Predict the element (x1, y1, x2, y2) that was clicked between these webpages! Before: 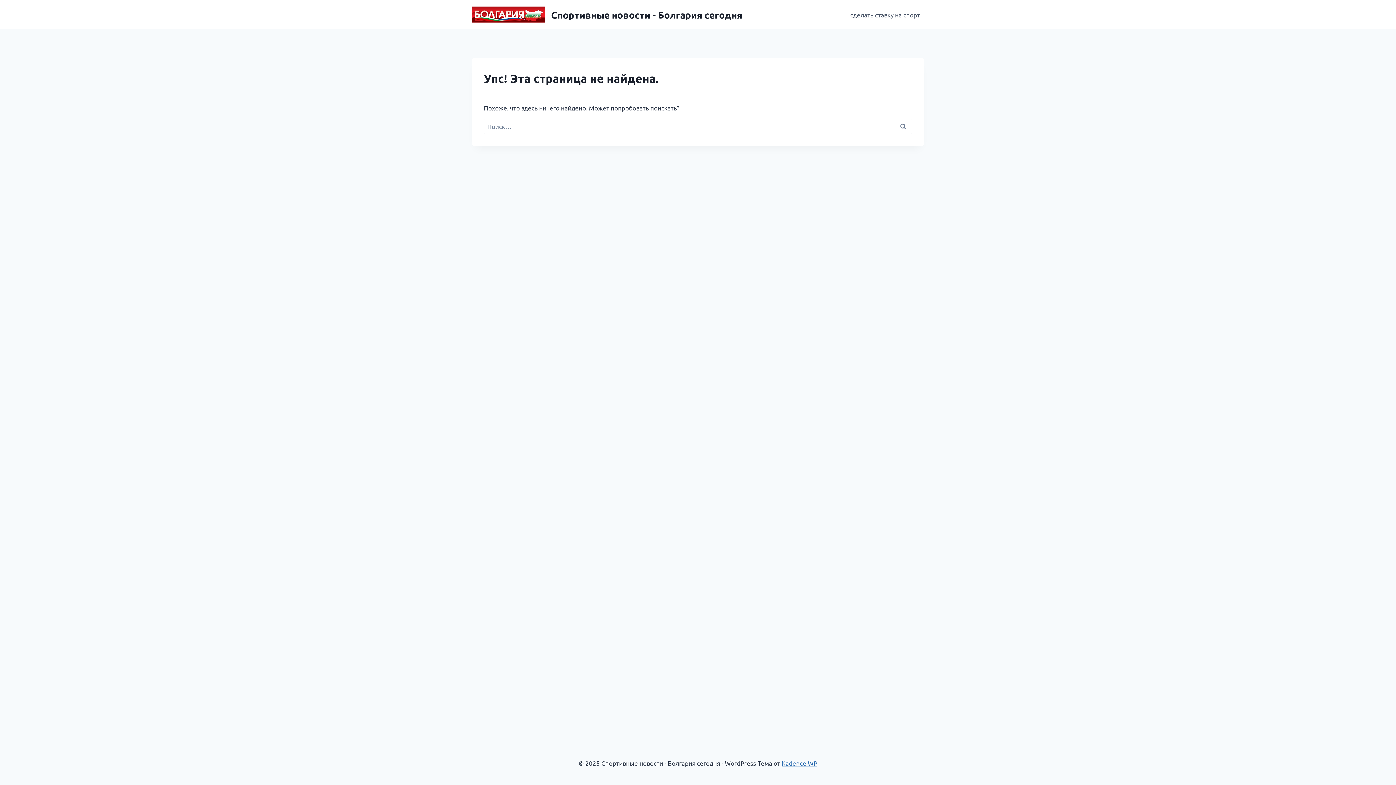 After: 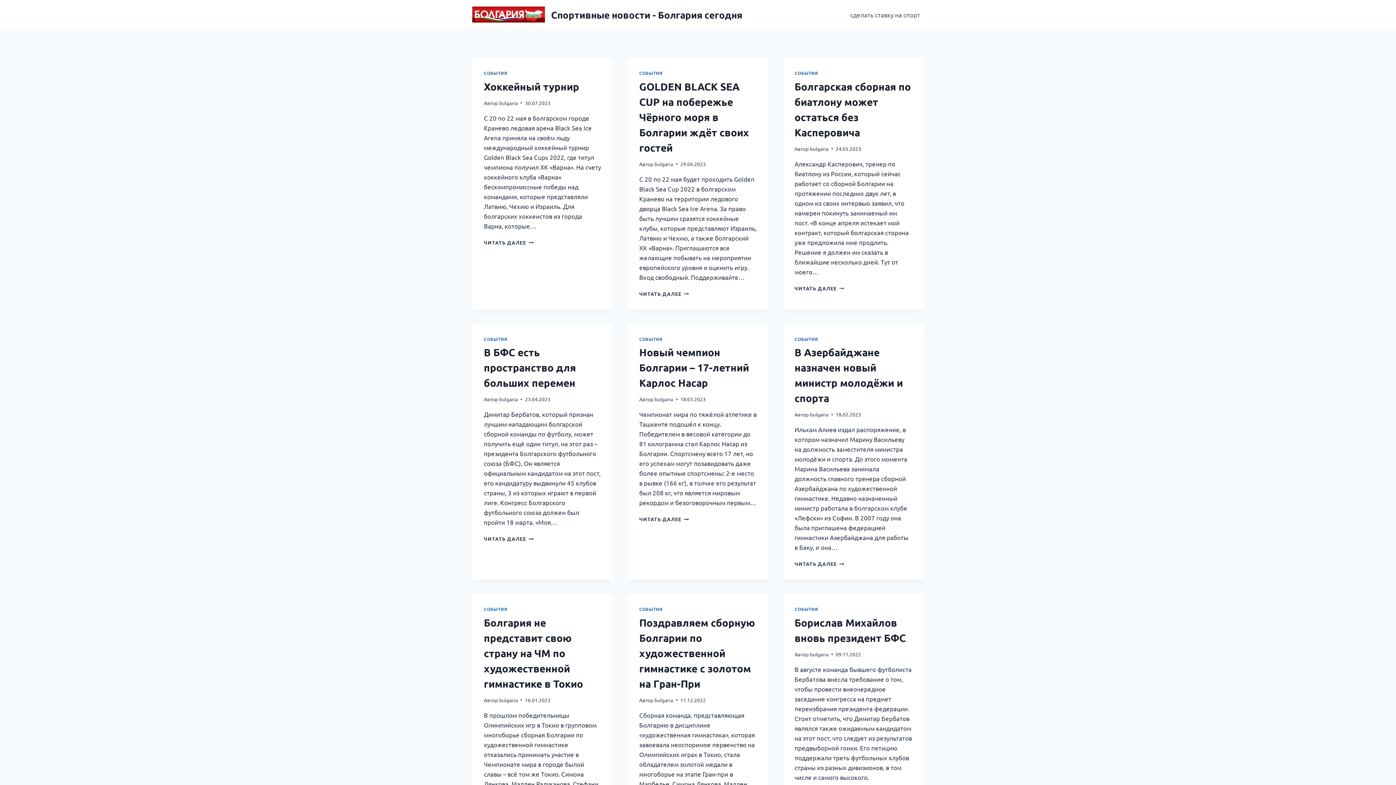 Action: label: Спортивные новости - Болгария сегодня bbox: (472, 6, 742, 22)